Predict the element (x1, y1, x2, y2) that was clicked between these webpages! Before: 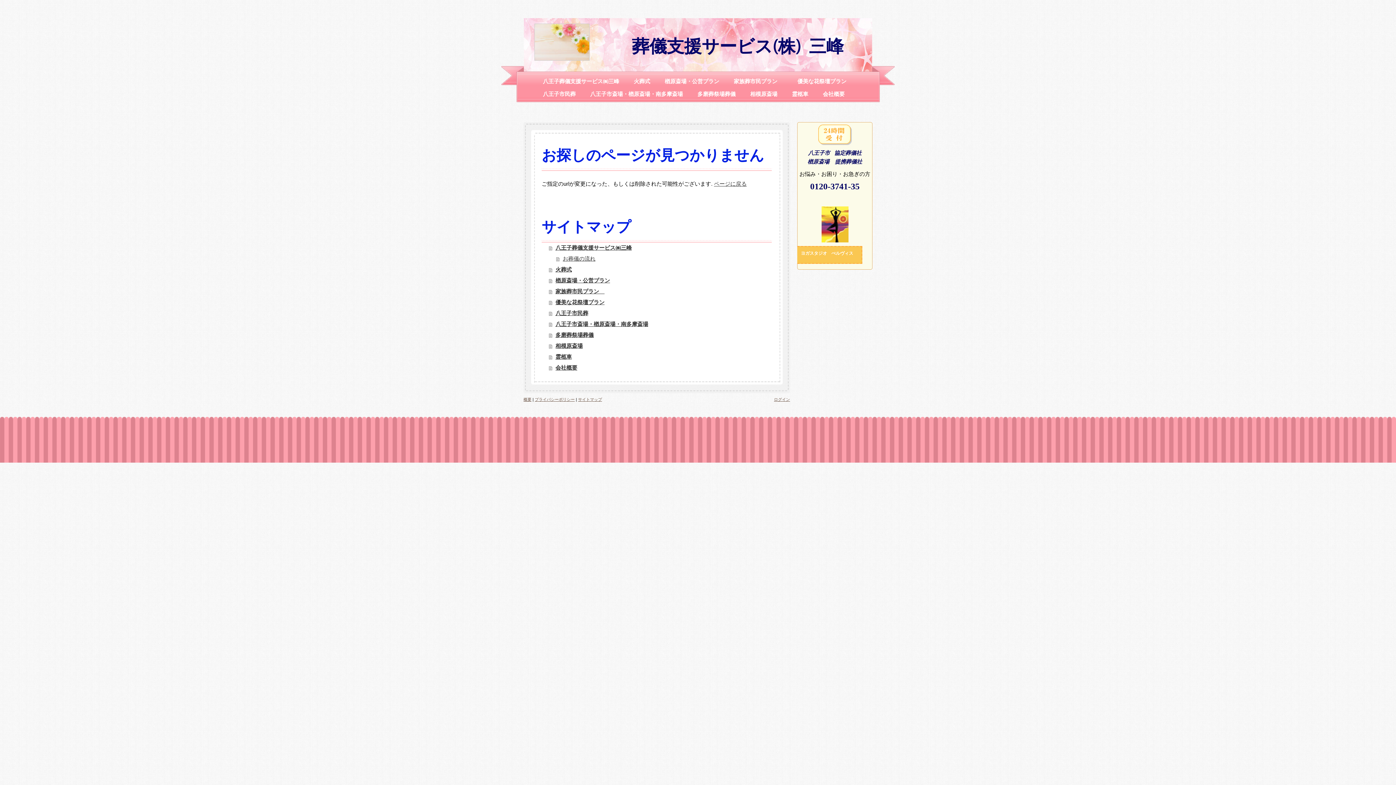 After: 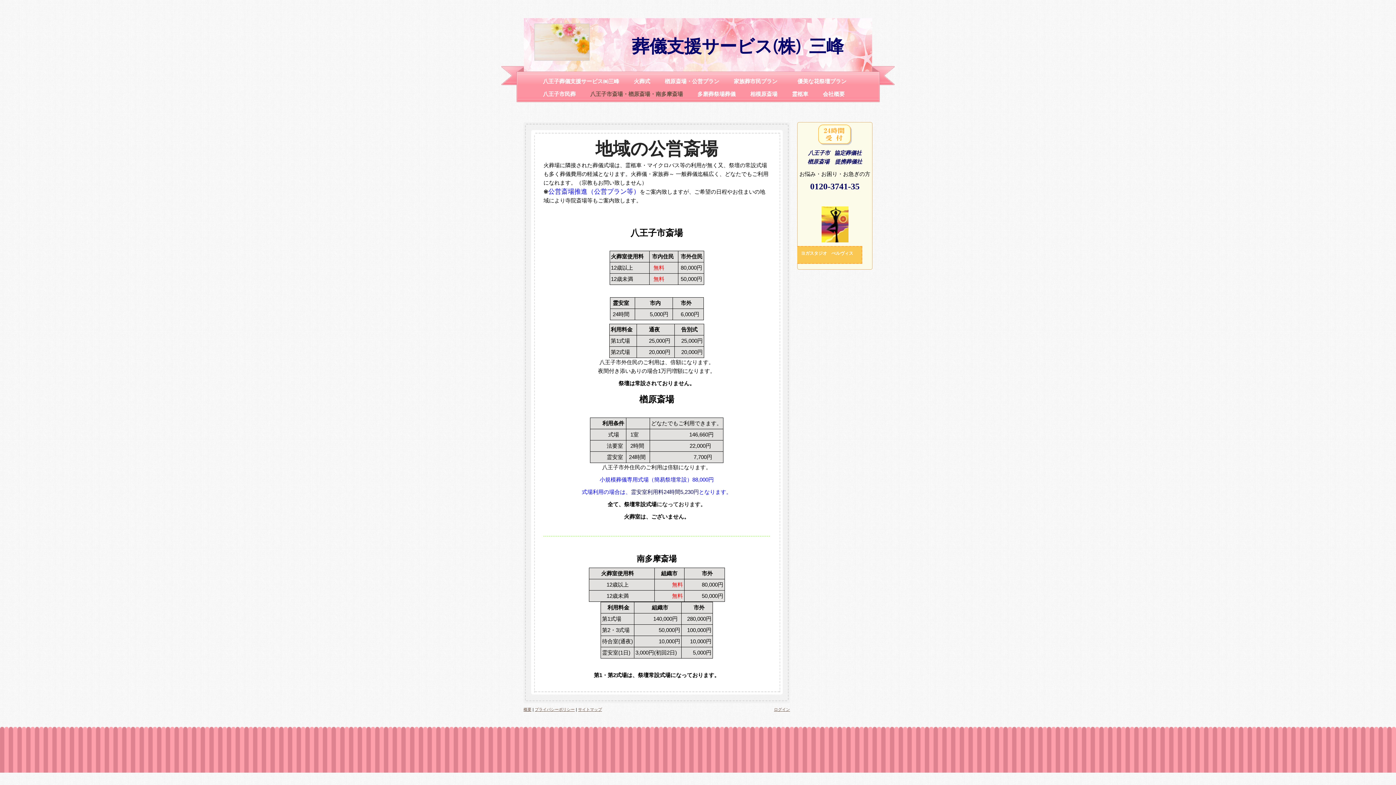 Action: bbox: (549, 318, 764, 329) label: 八王子市斎場・楢原斎場・南多摩斎場